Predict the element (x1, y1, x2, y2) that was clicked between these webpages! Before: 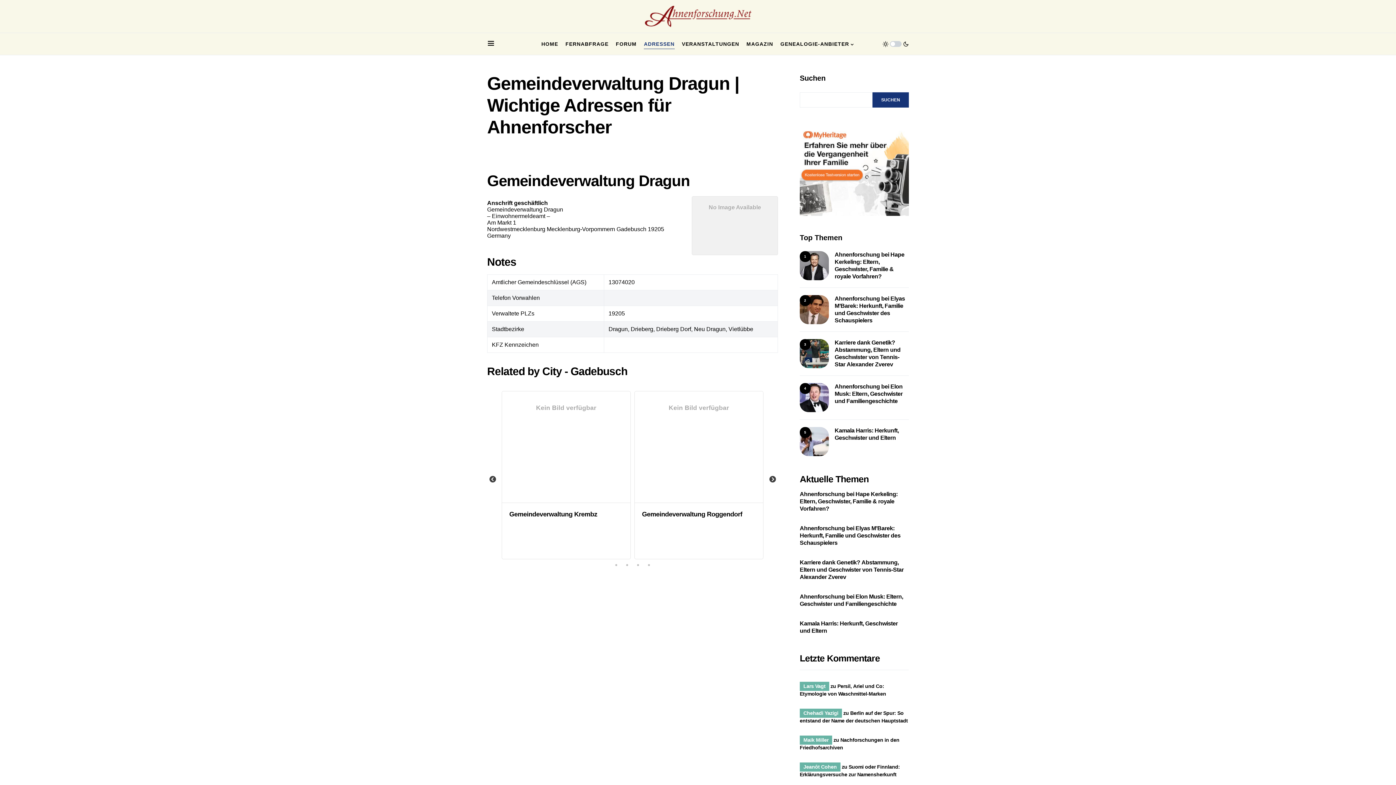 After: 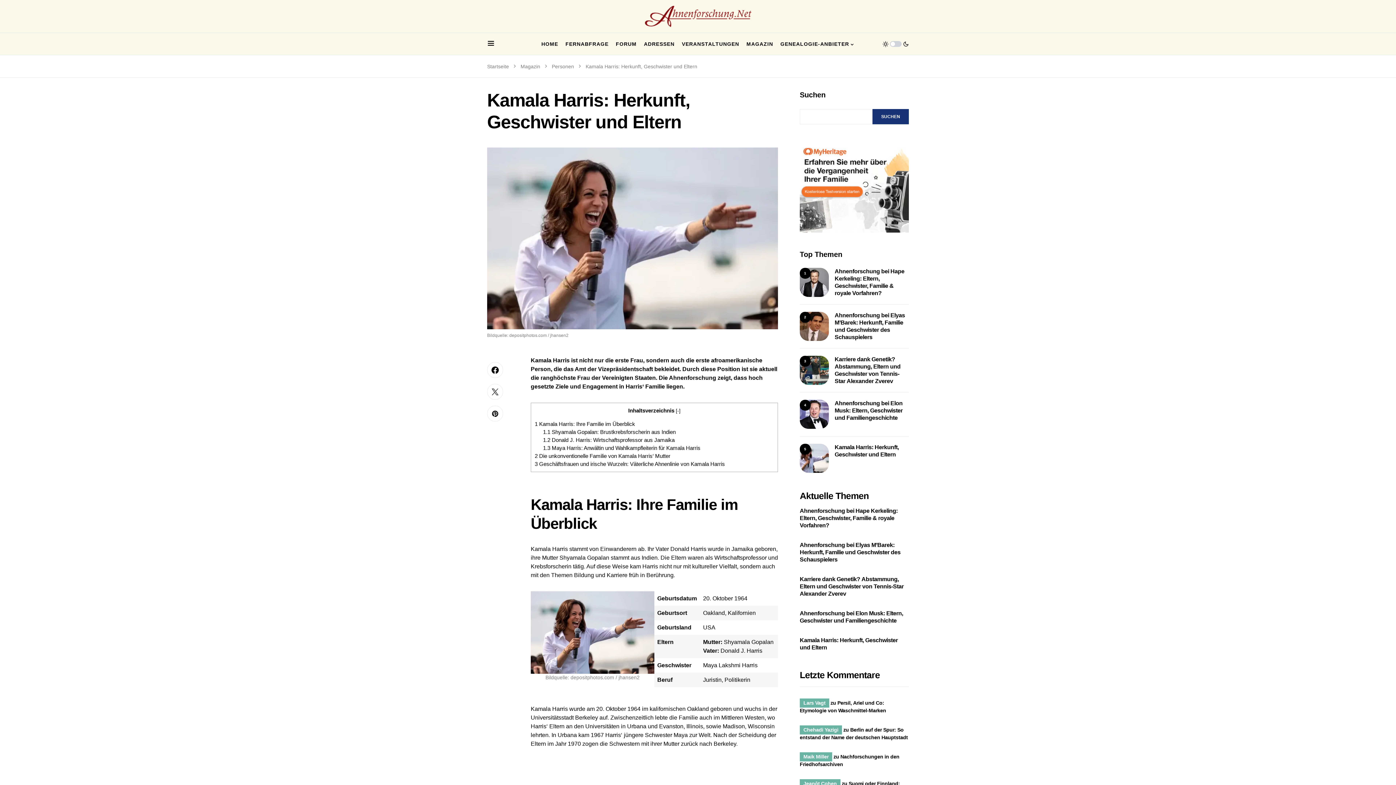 Action: label: Kamala Harris: Herkunft, Geschwister und Eltern bbox: (800, 620, 909, 634)